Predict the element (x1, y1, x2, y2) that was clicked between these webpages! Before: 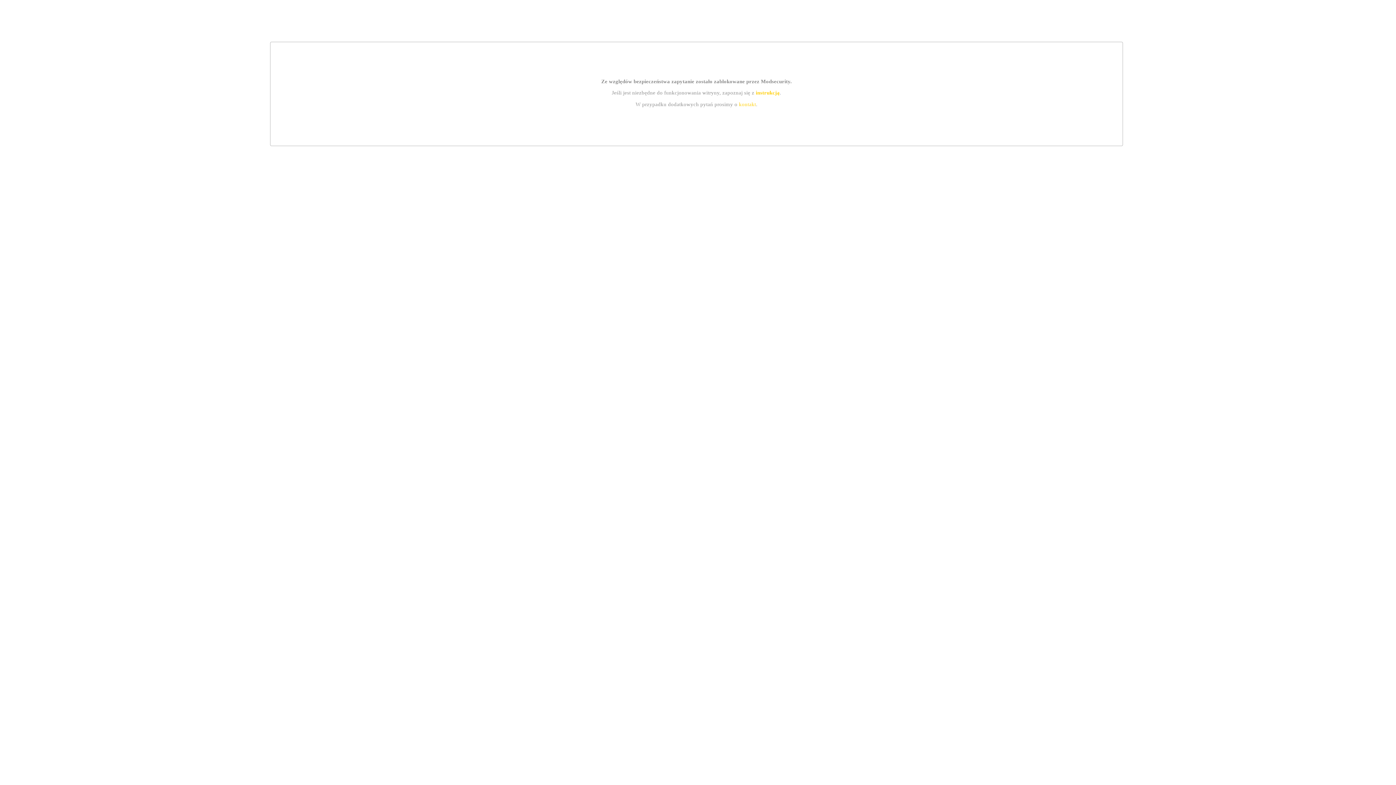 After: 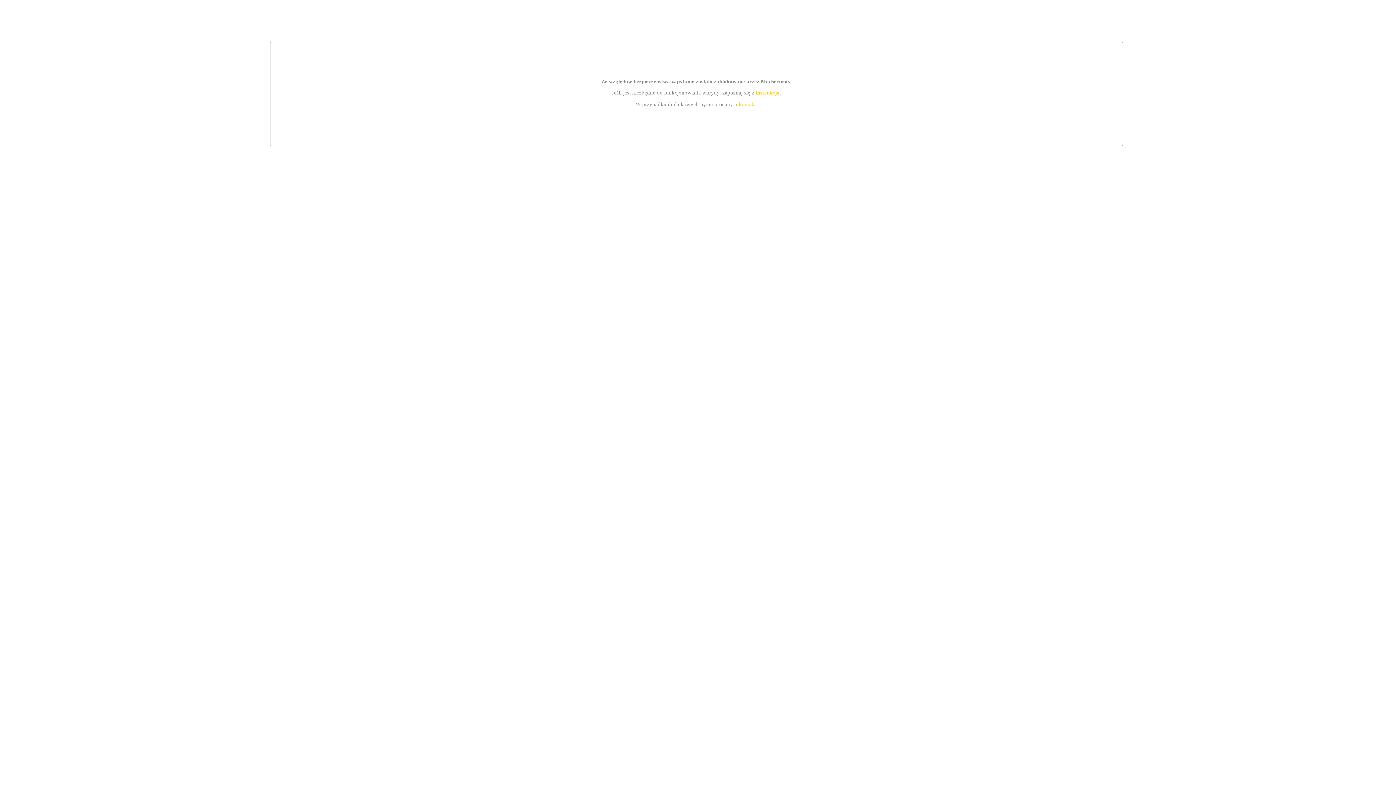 Action: bbox: (739, 101, 756, 107) label: kontakt